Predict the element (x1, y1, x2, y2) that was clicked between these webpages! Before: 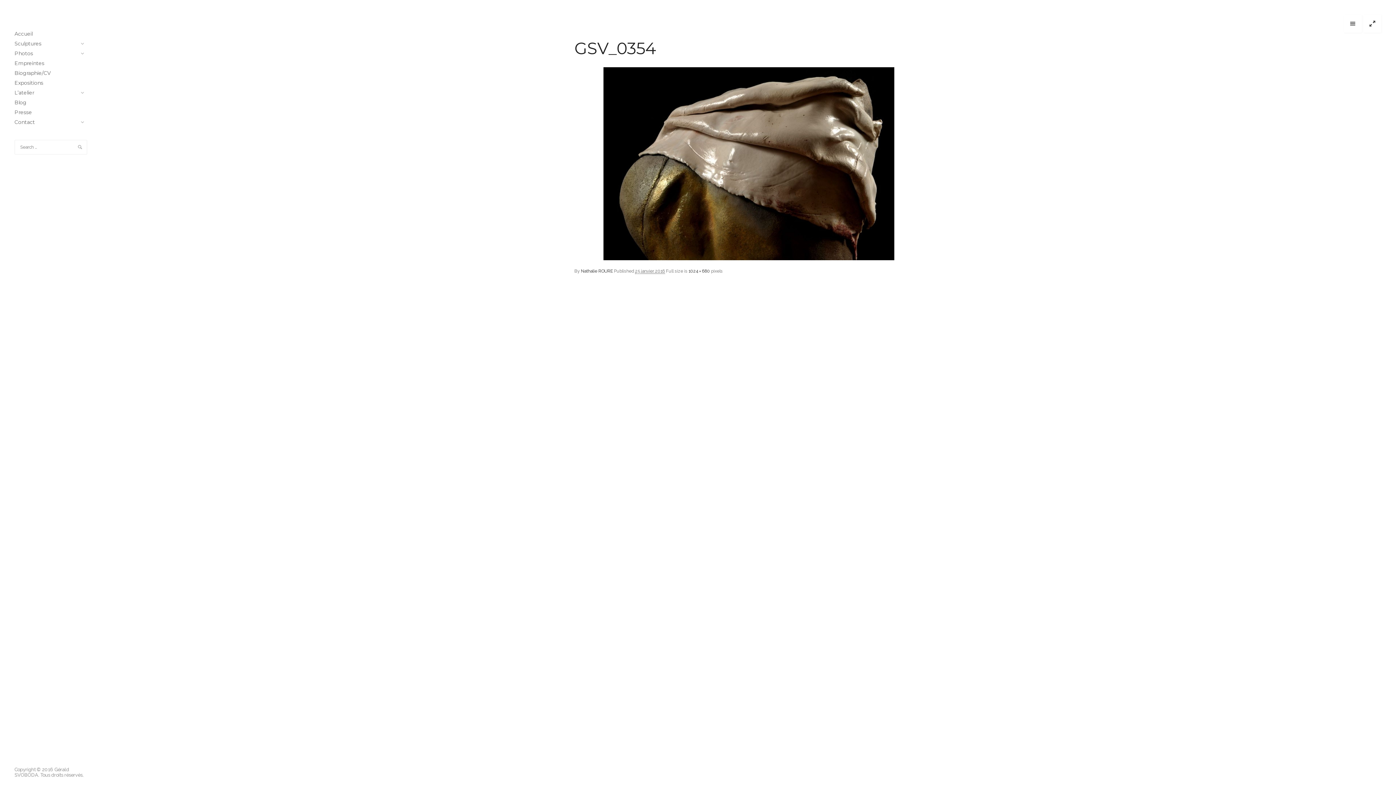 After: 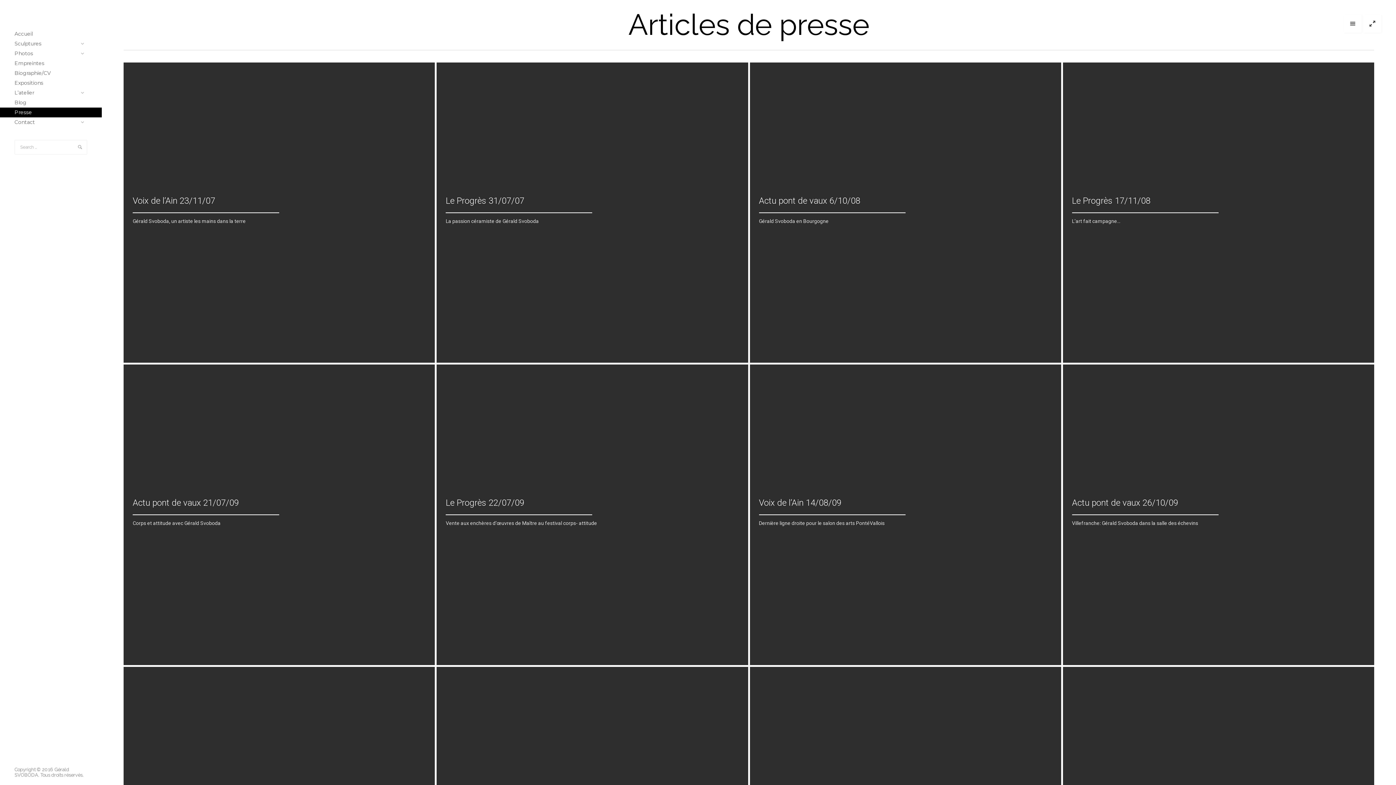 Action: label: Presse bbox: (0, 107, 101, 117)